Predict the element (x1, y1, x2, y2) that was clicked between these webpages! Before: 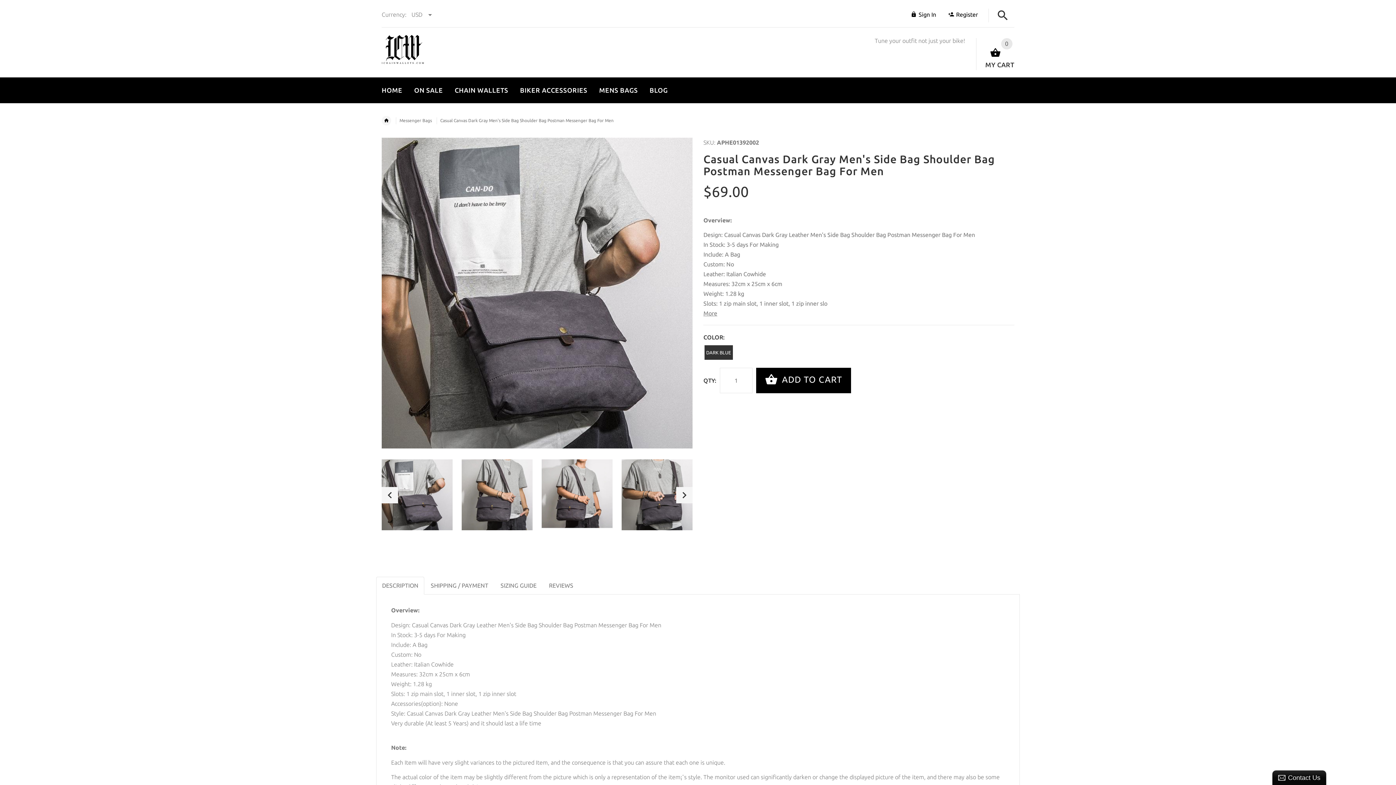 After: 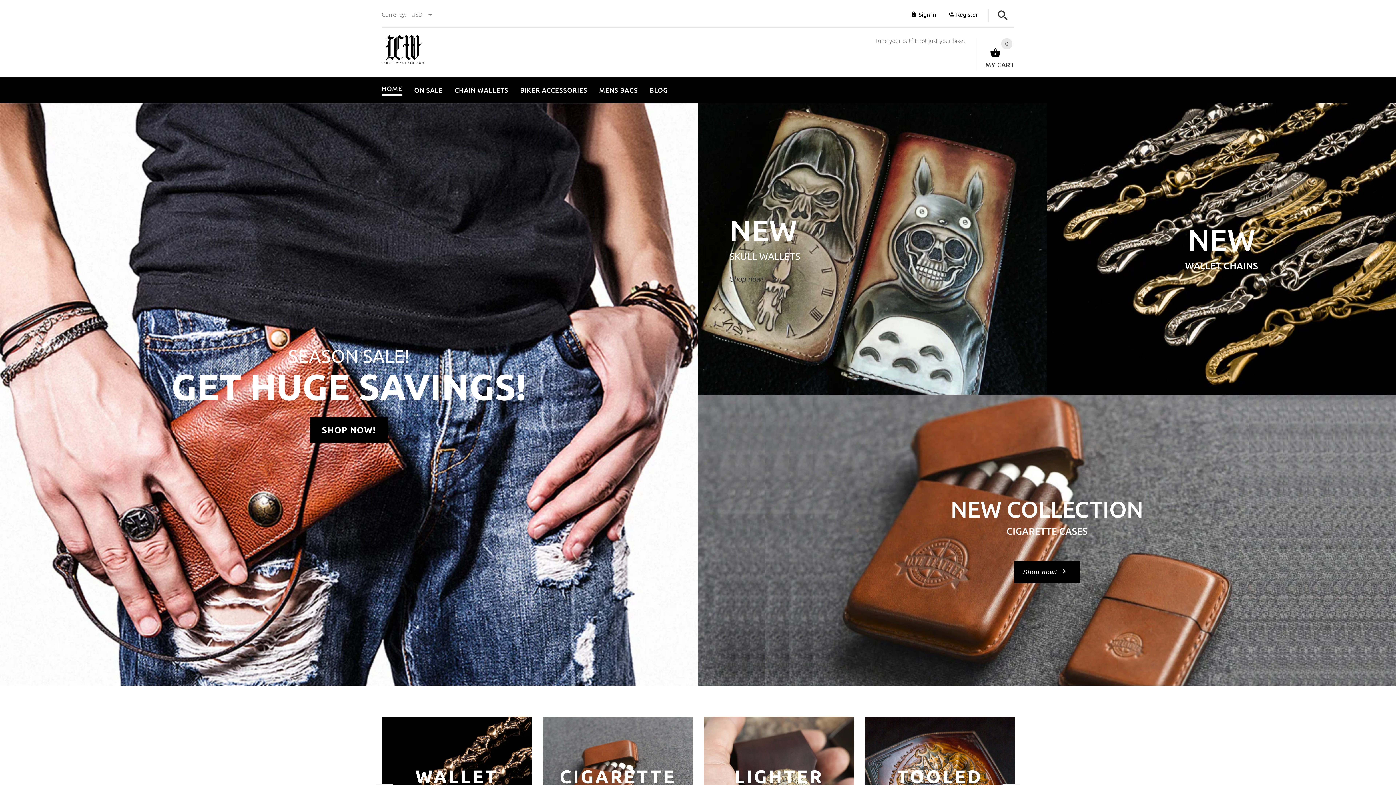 Action: bbox: (381, 115, 391, 125)